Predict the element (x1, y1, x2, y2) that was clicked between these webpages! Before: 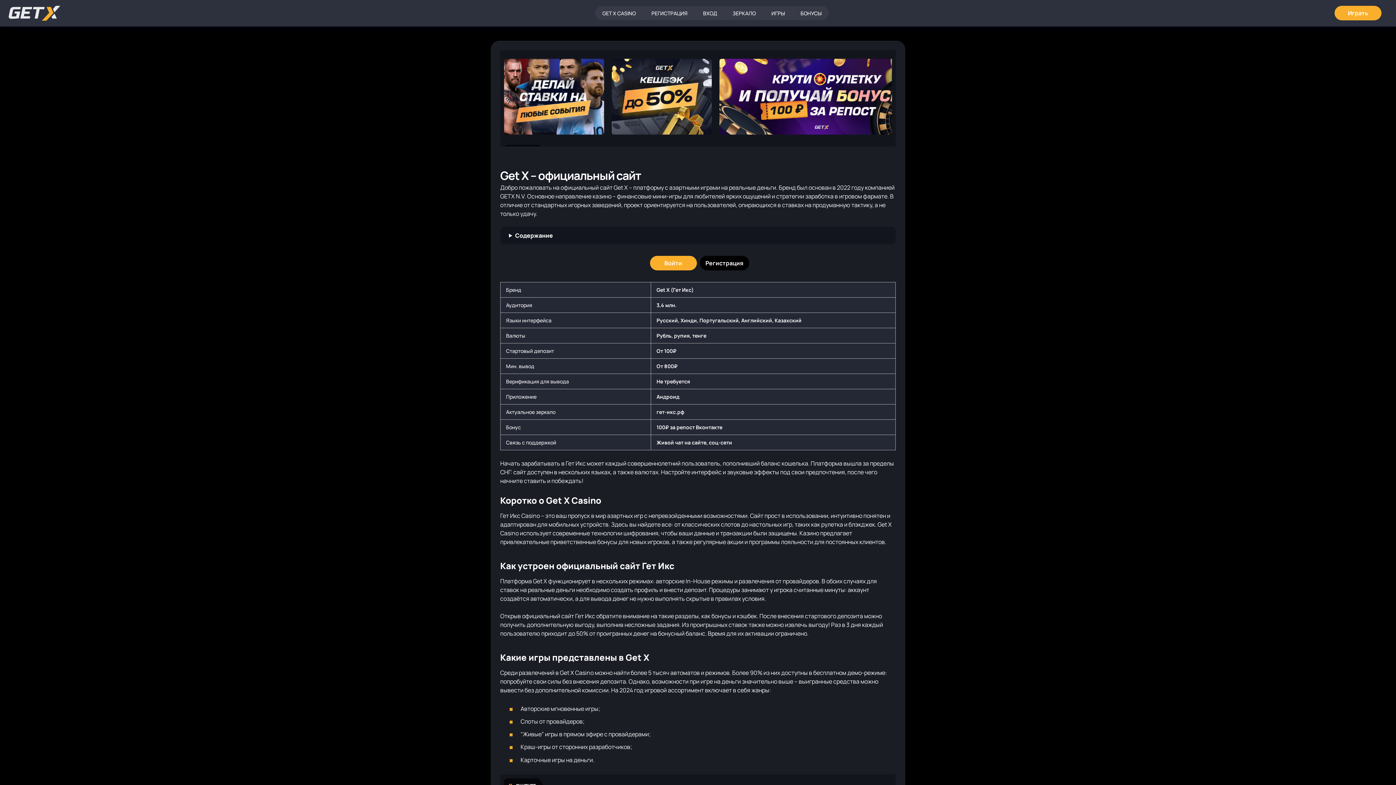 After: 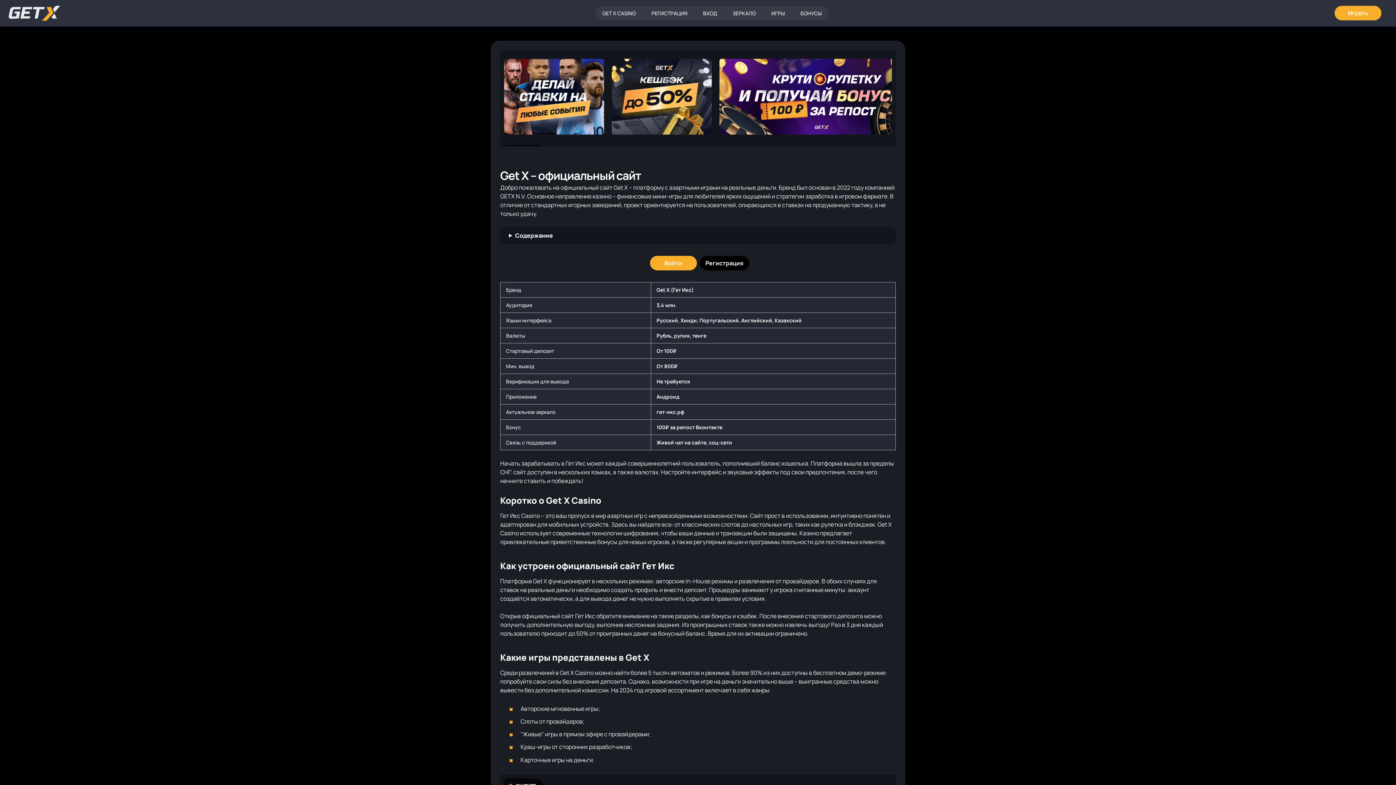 Action: bbox: (8, 5, 60, 20) label: Главная